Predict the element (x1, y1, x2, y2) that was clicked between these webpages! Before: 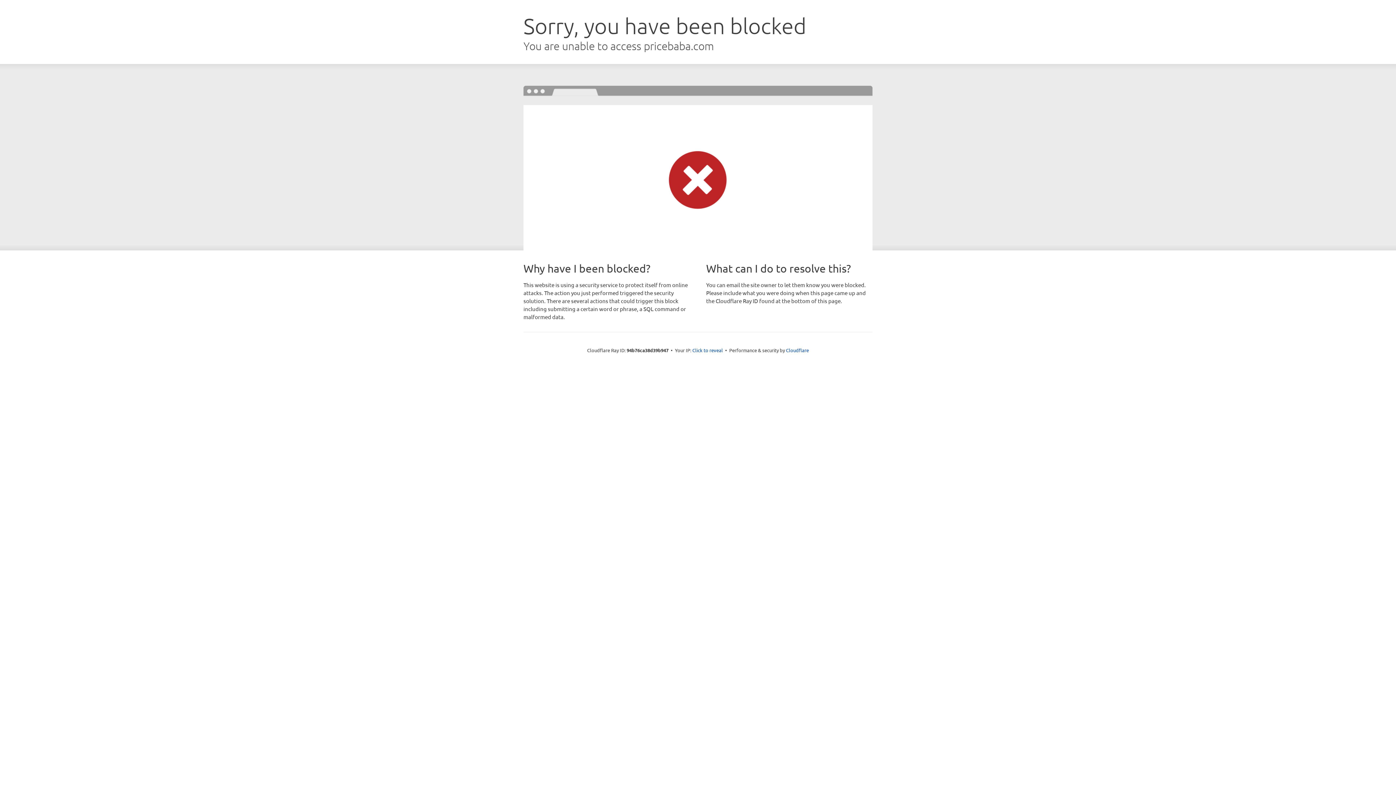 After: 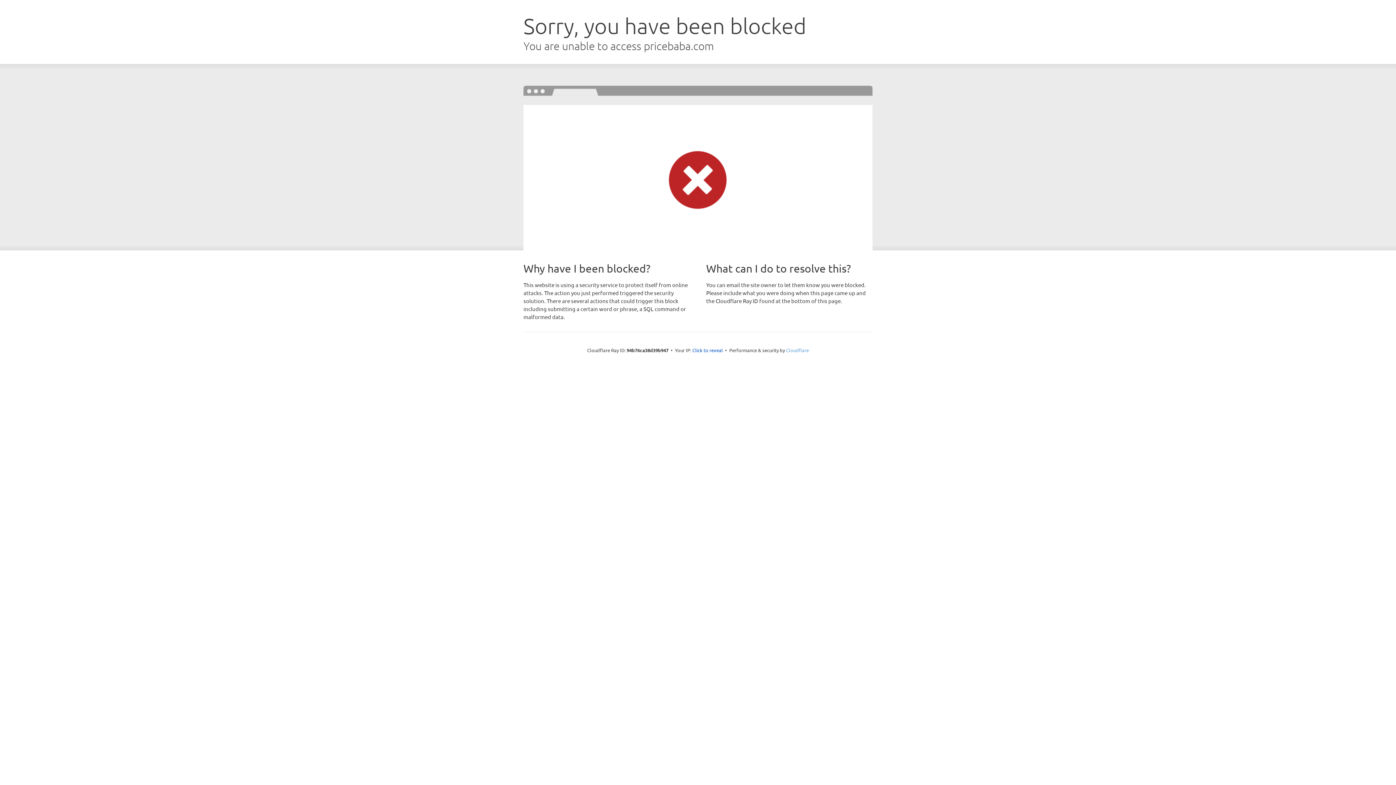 Action: bbox: (786, 347, 809, 353) label: Cloudflare